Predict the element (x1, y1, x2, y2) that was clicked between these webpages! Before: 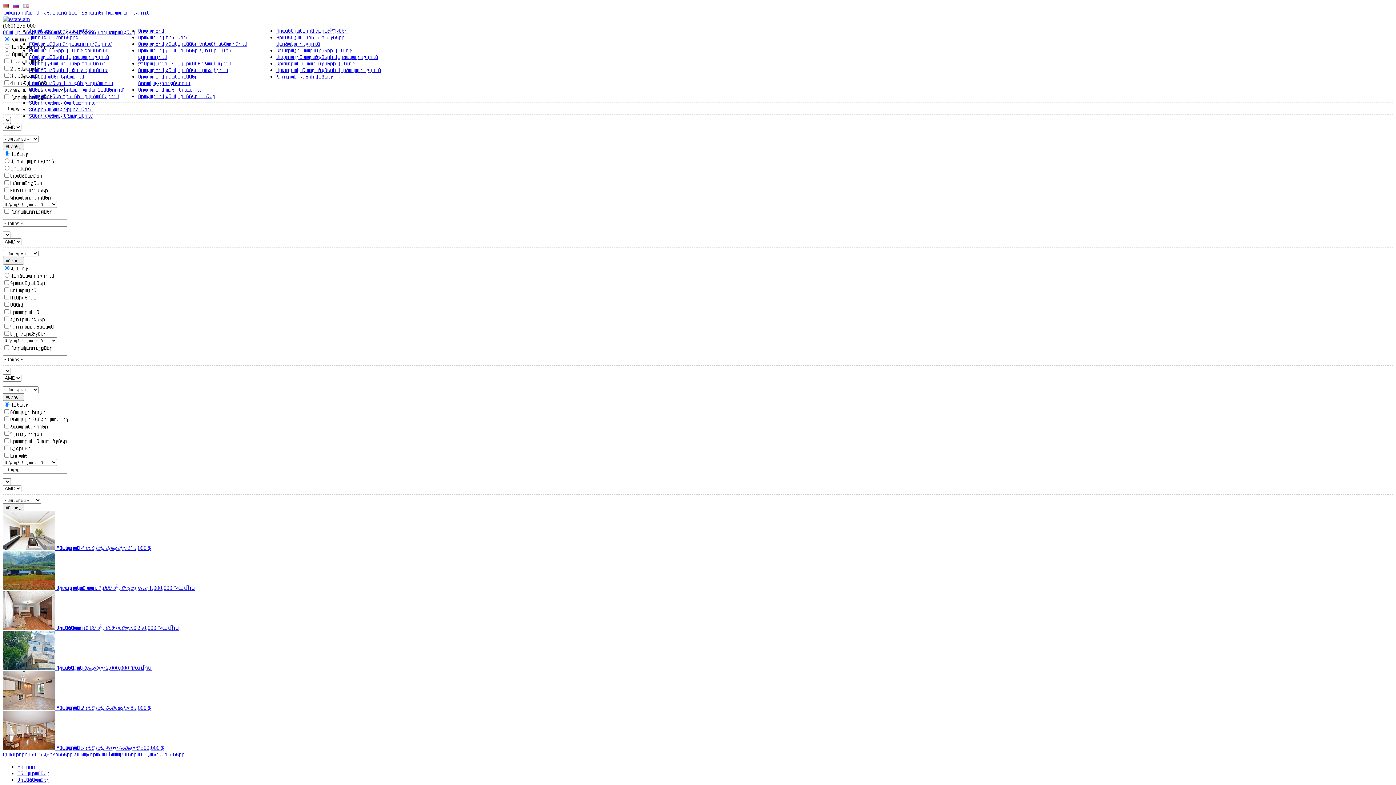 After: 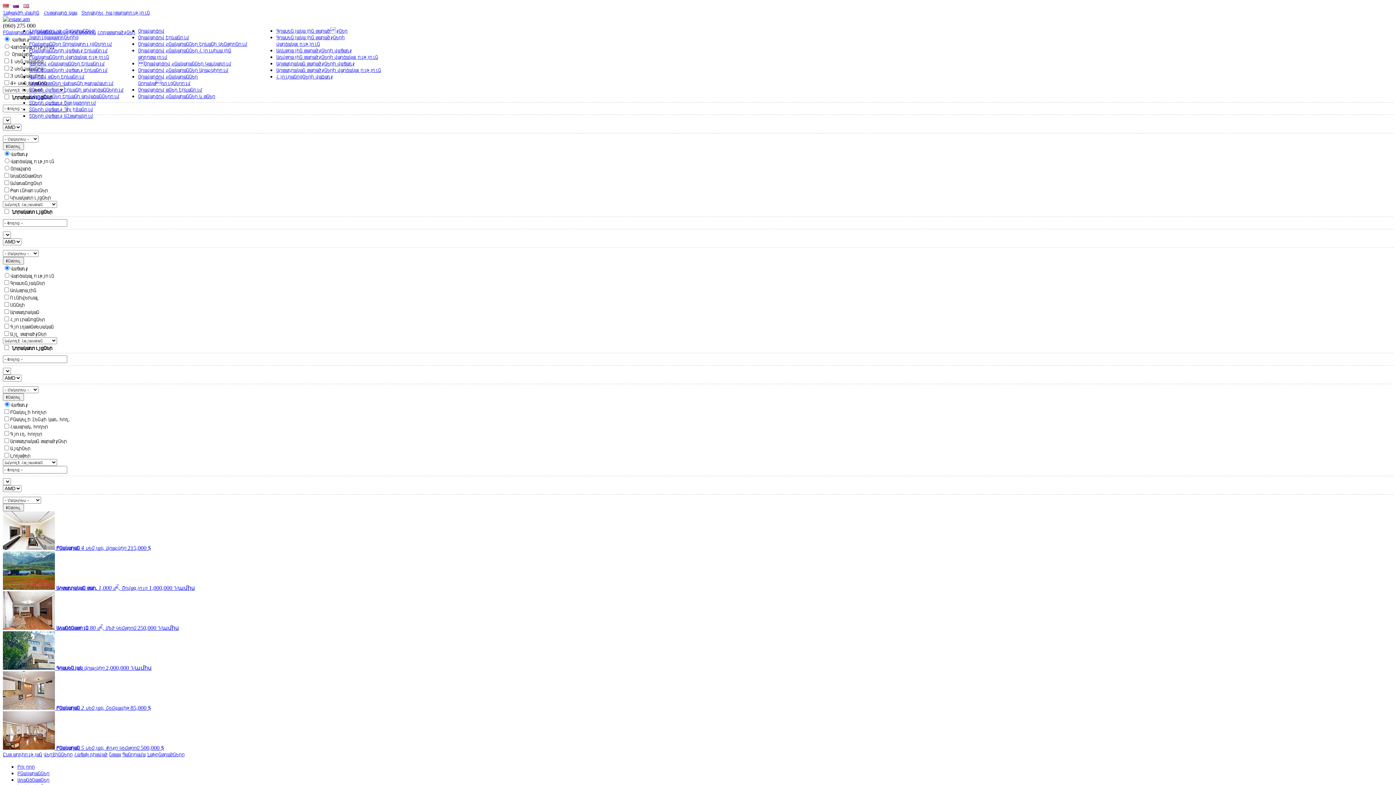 Action: bbox: (2, 625, 178, 631) label:  Առանձնատուն 80 մ2, Մեծ Կենտրոն 250,000 Դ/ամիս